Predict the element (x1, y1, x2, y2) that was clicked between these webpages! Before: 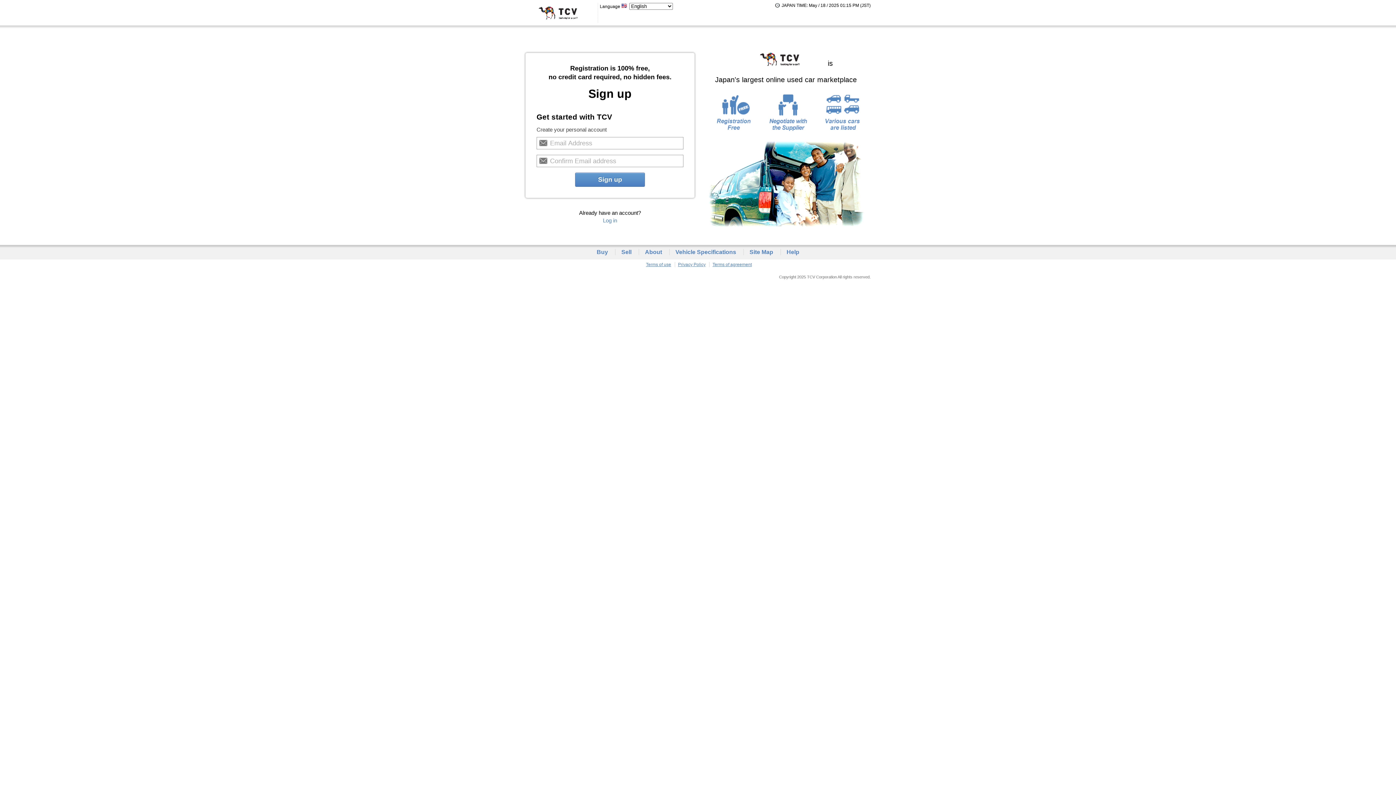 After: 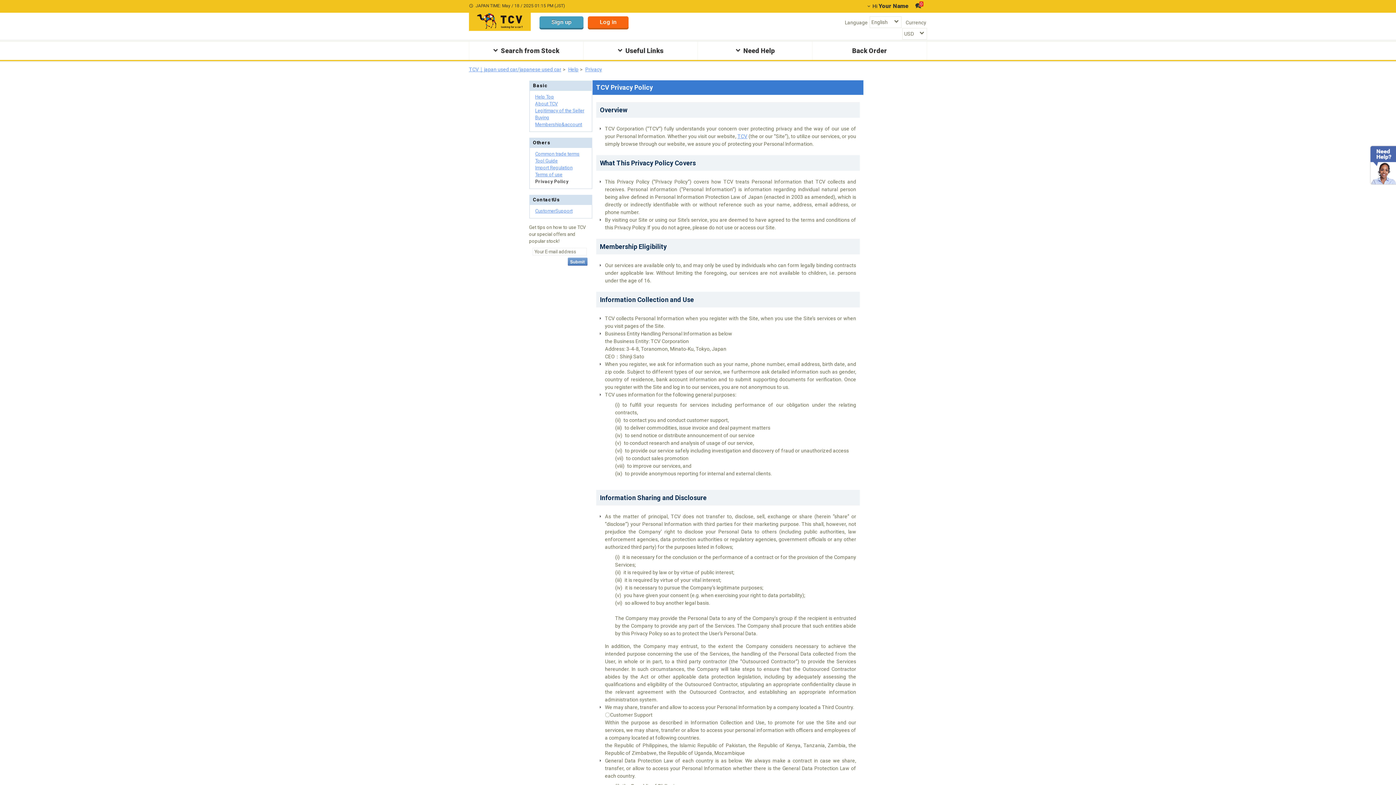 Action: bbox: (676, 262, 709, 267) label: Privacy Policy